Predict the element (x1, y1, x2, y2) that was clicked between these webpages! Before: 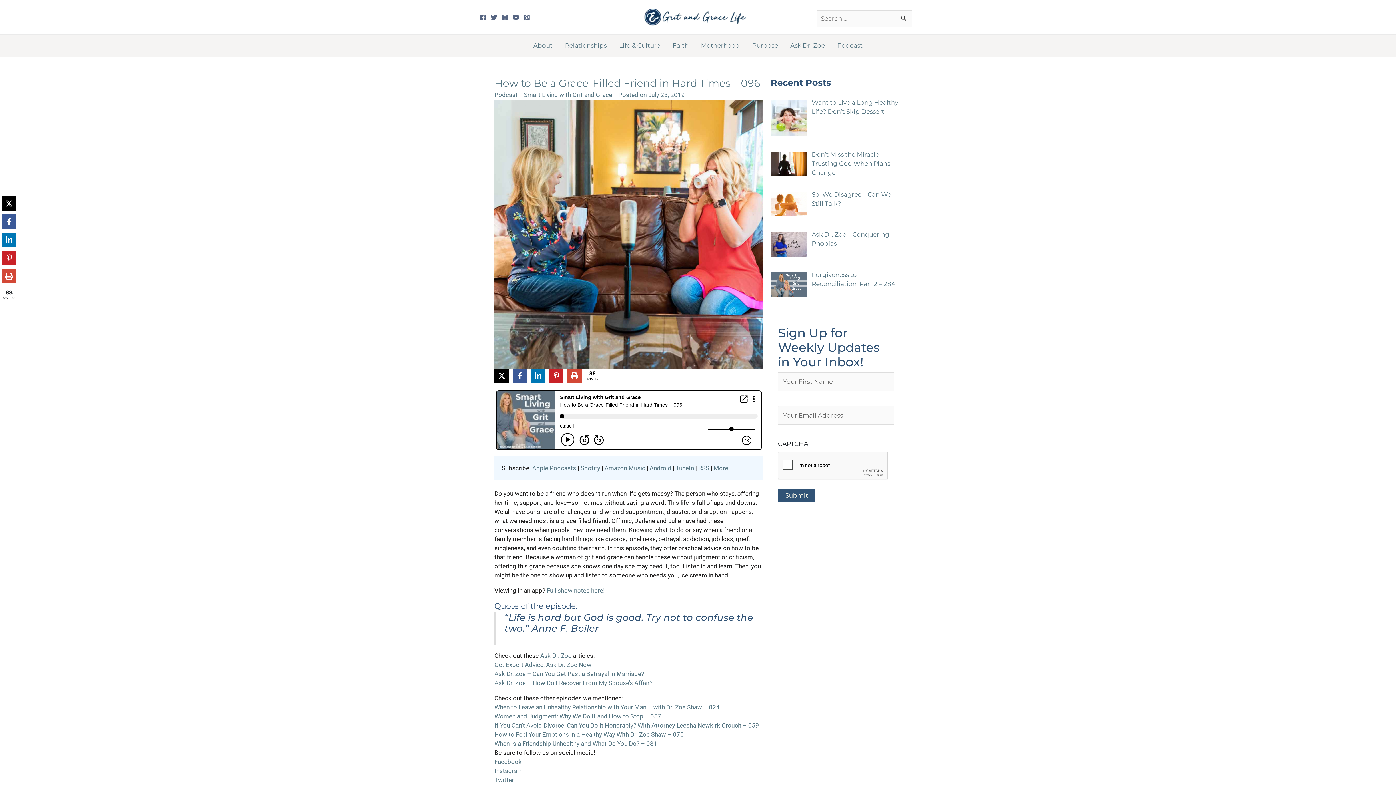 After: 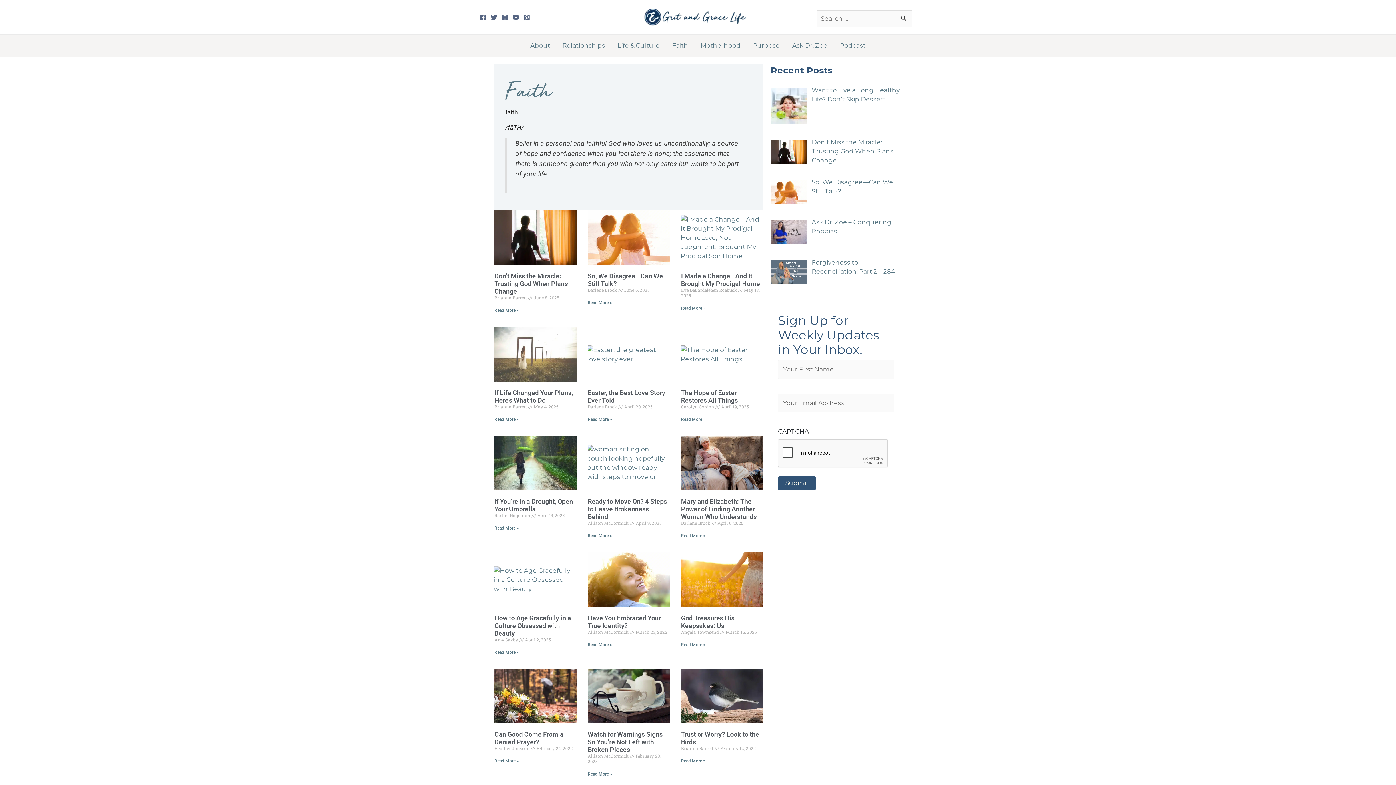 Action: label: Faith bbox: (666, 34, 694, 56)